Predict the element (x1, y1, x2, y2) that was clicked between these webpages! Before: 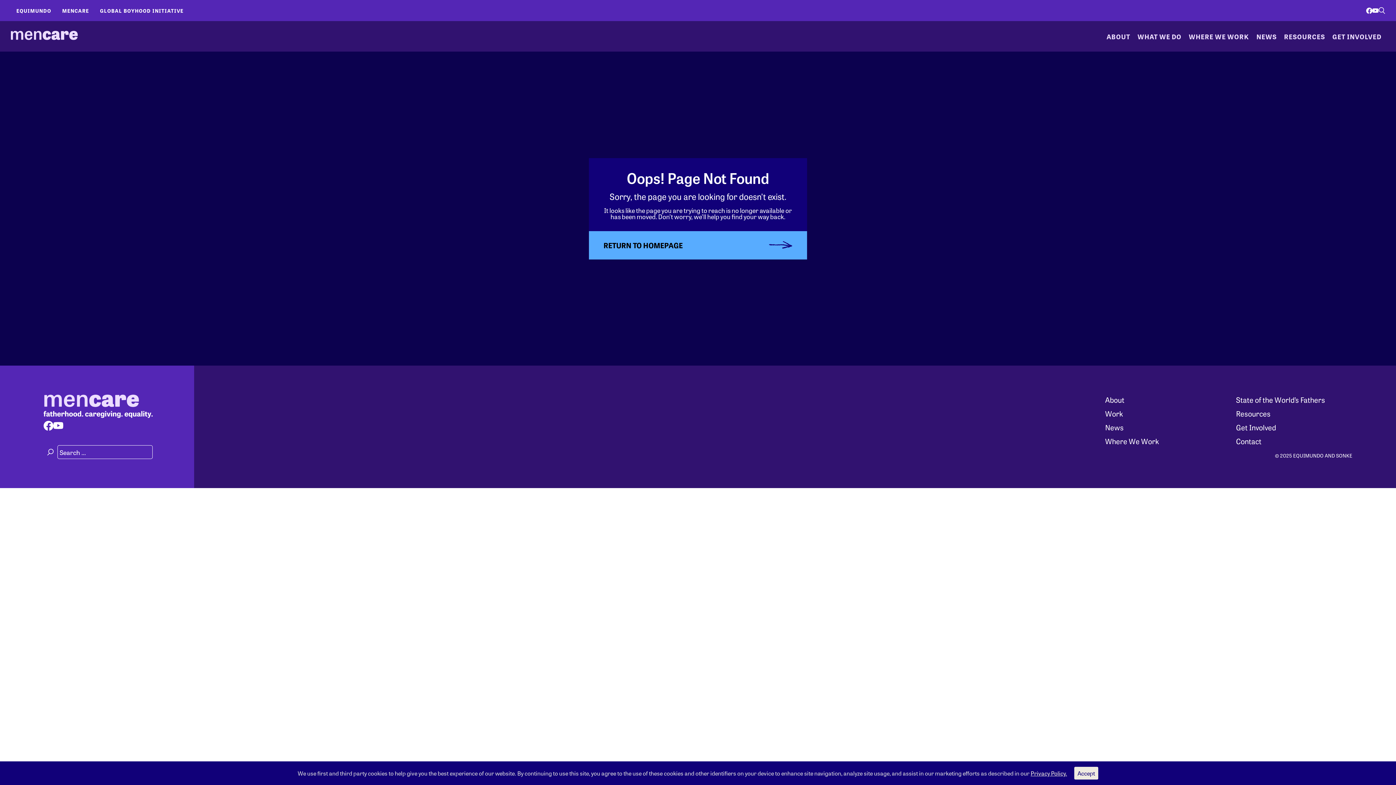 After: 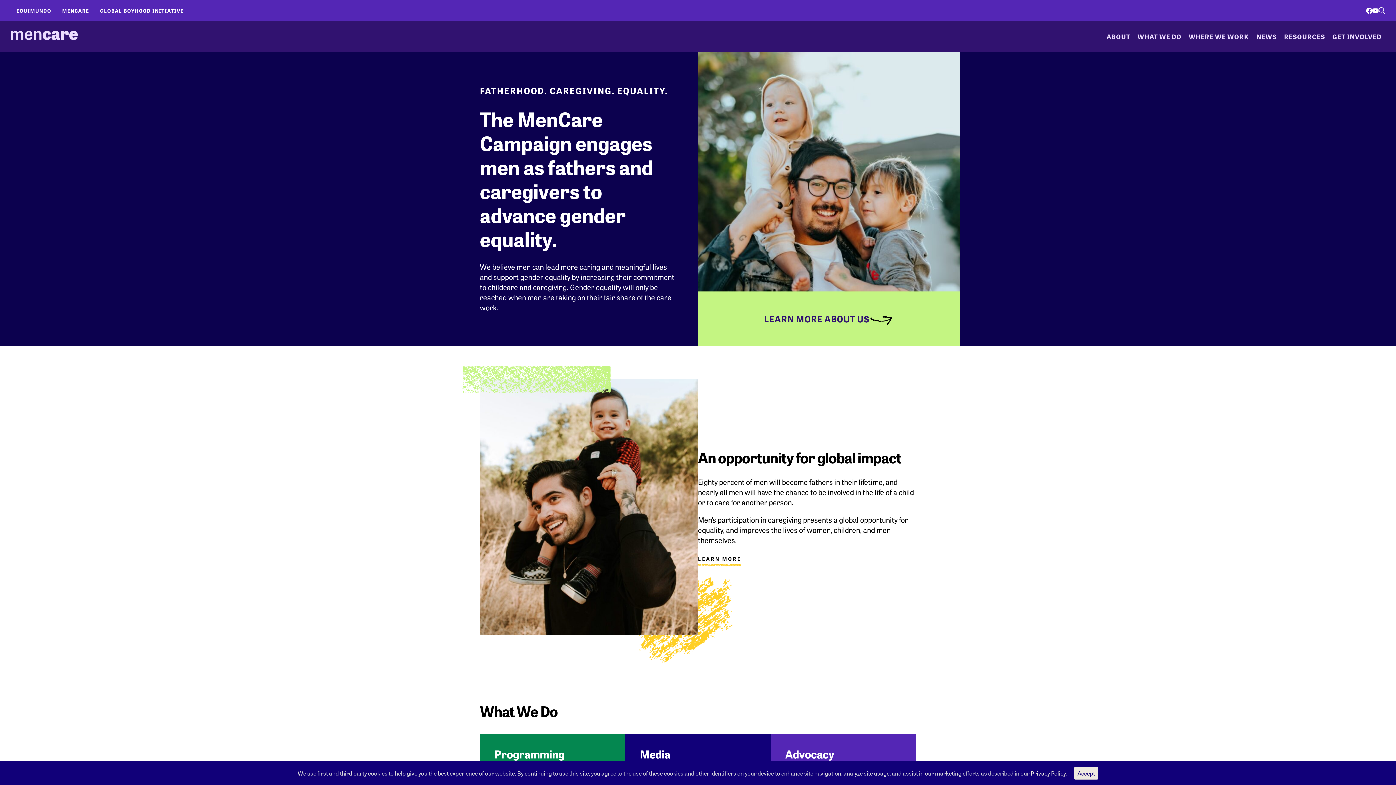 Action: bbox: (56, 3, 94, 17) label: MENCARE